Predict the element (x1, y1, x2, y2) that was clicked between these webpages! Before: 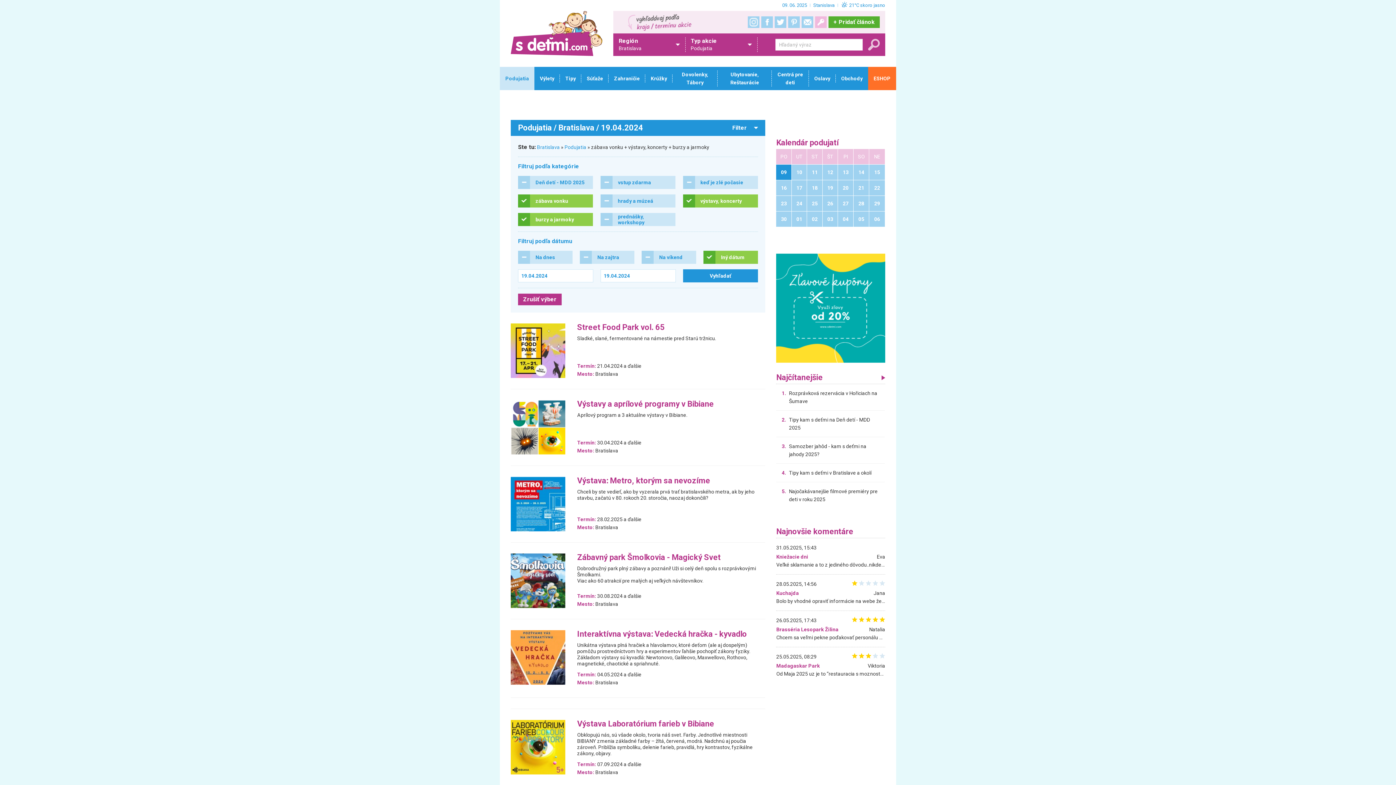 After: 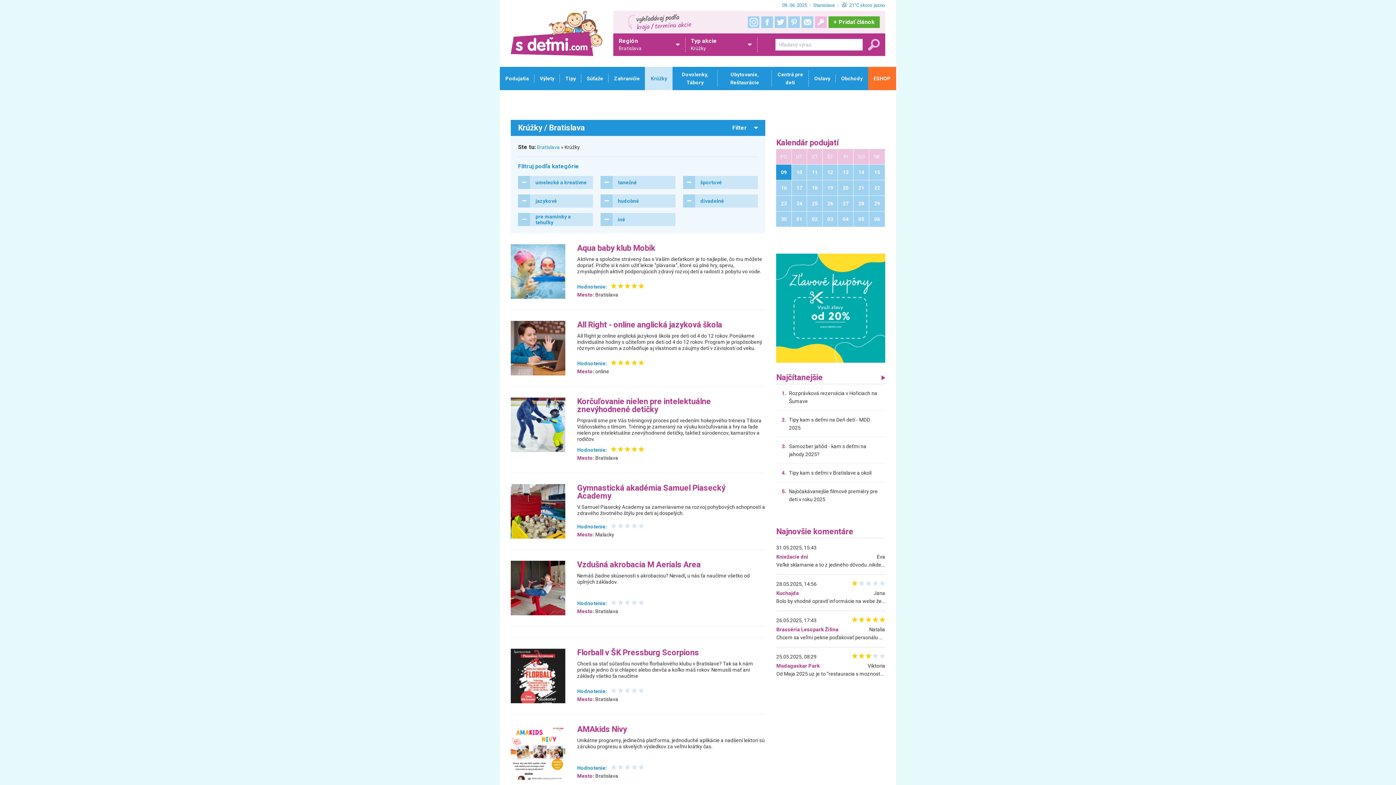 Action: bbox: (645, 66, 672, 90) label: Krúžky